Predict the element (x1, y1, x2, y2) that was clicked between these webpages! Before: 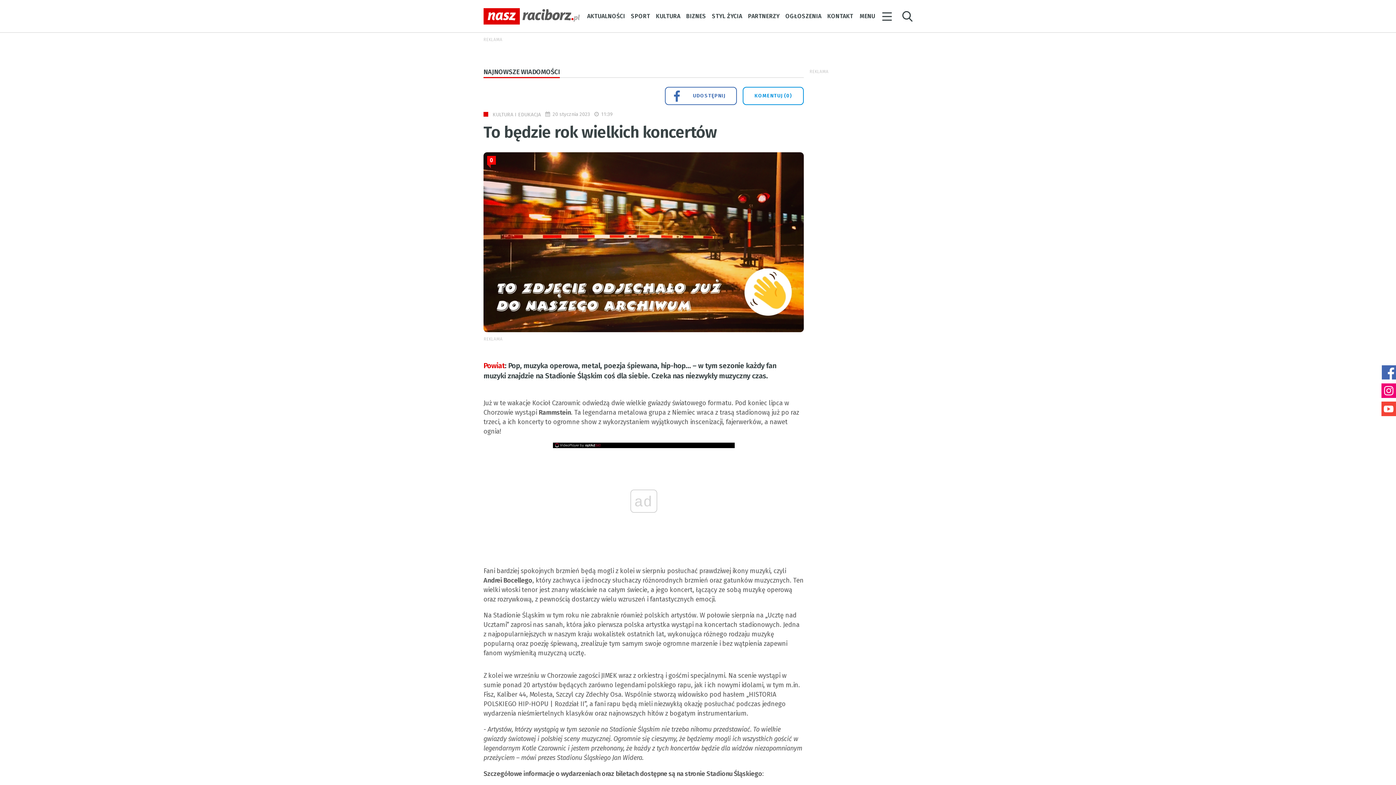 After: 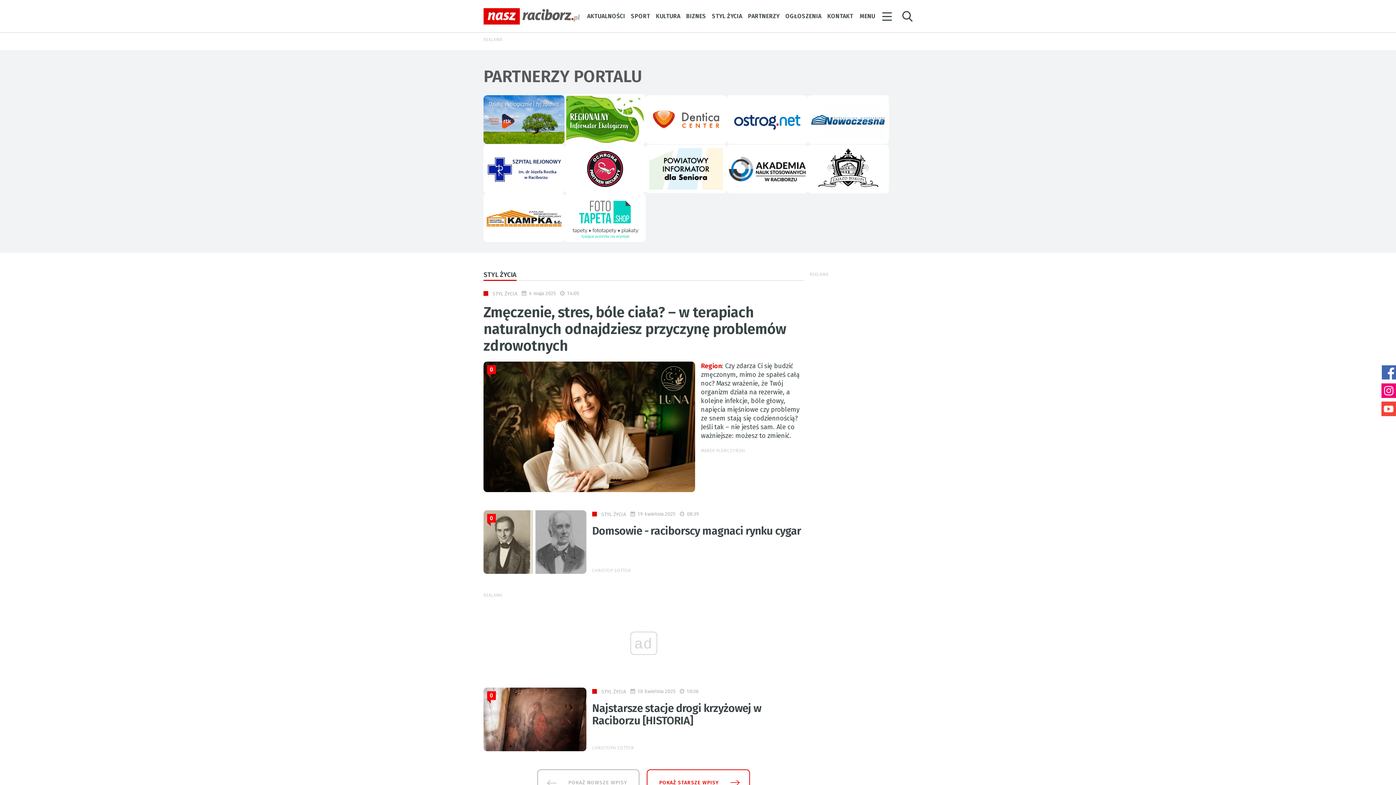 Action: label: STYL ŻYCIA bbox: (712, 10, 742, 21)